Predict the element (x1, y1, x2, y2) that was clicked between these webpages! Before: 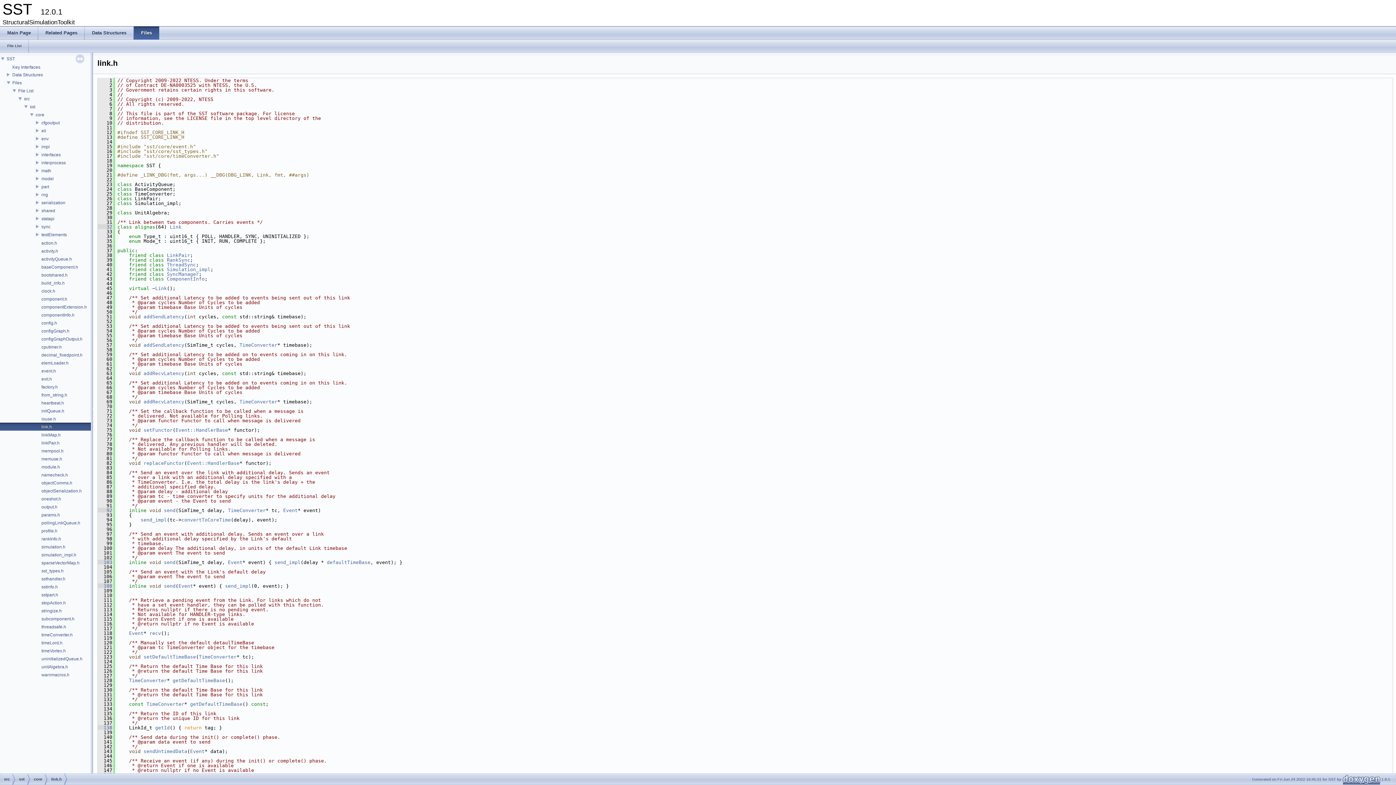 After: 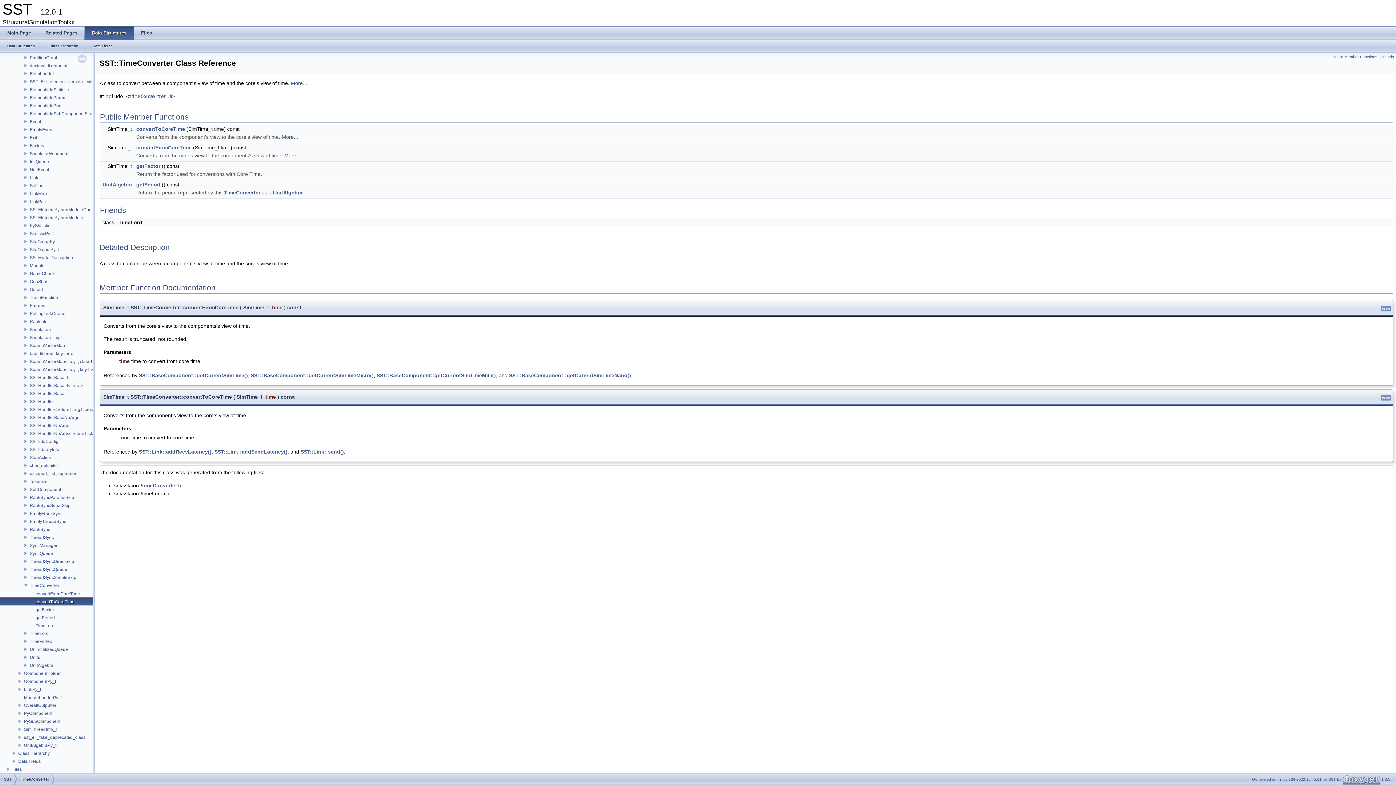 Action: bbox: (181, 517, 230, 522) label: convertToCoreTime